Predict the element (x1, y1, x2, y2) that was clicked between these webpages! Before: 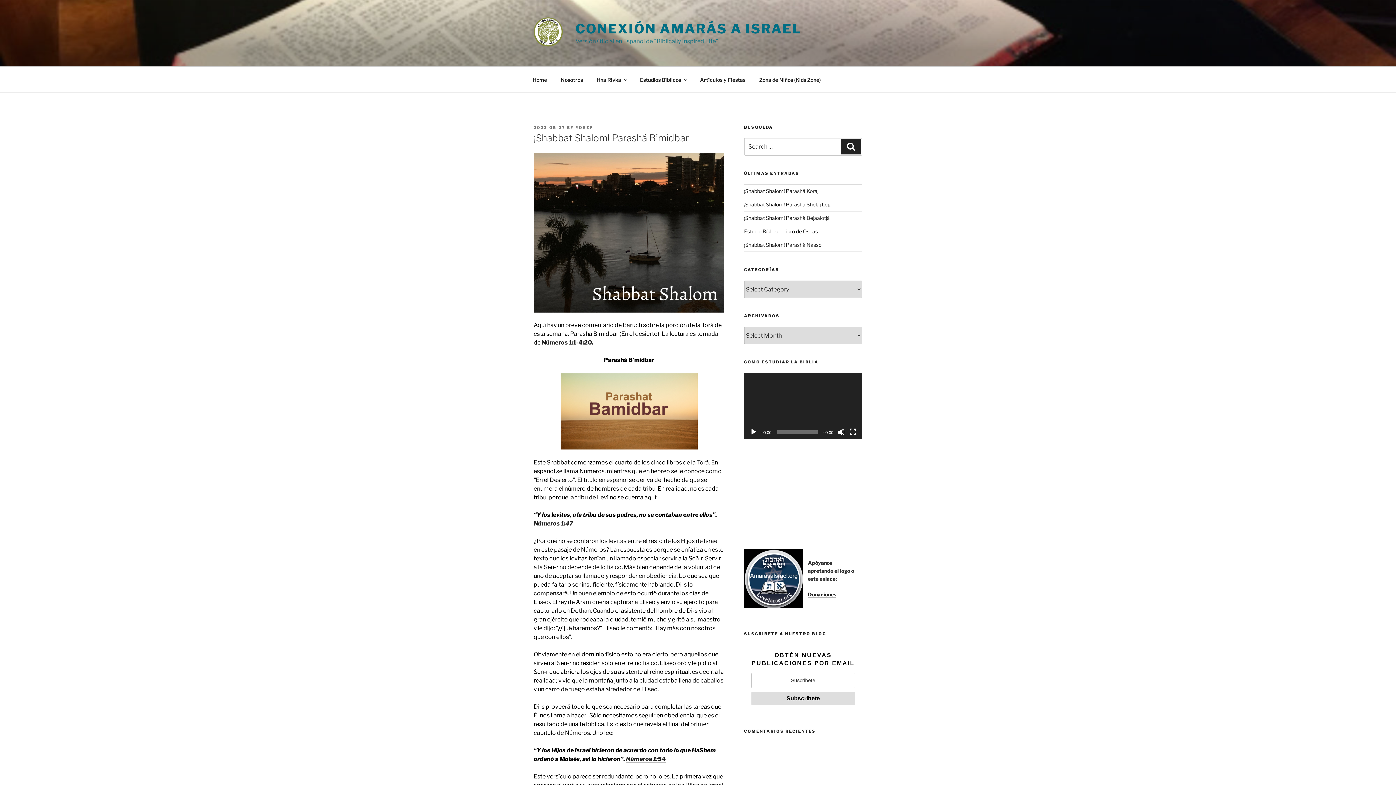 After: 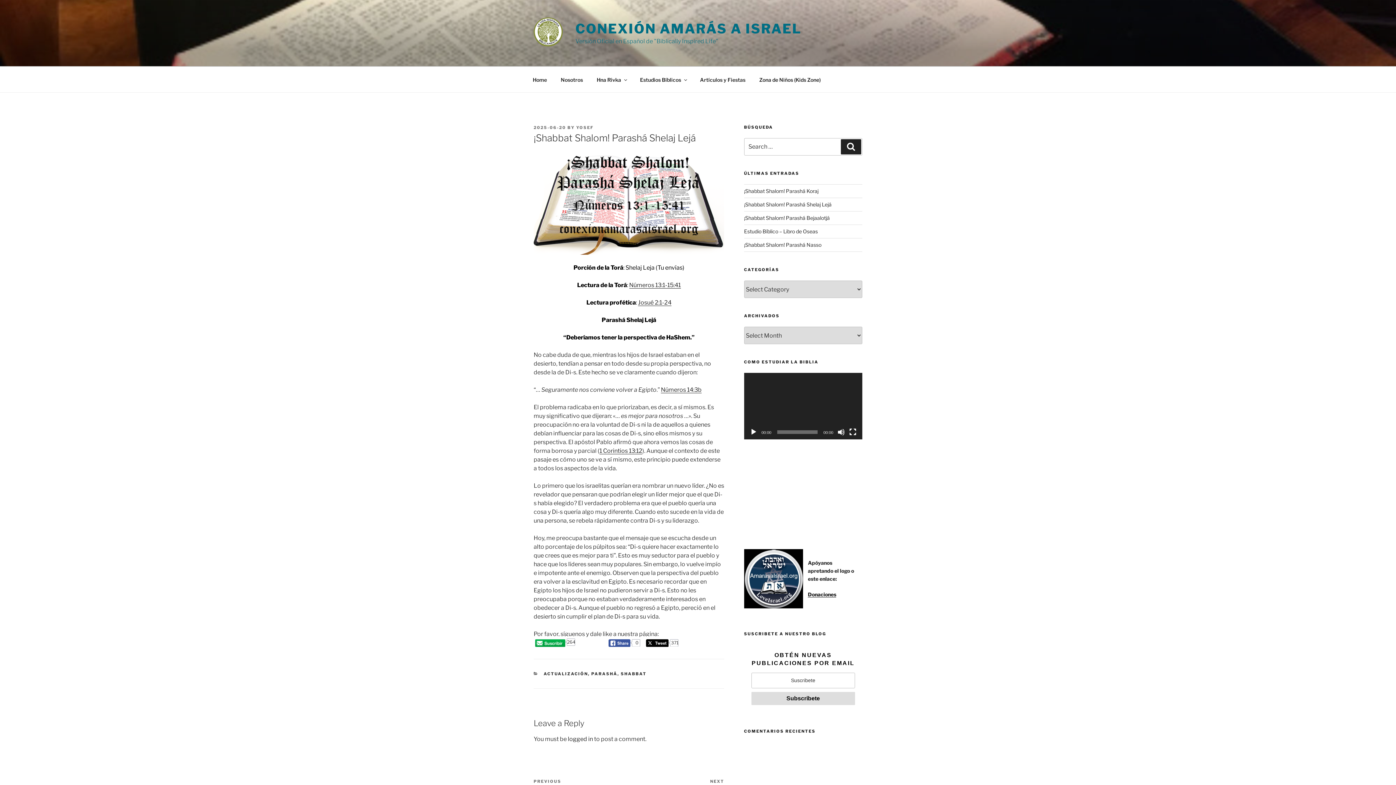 Action: bbox: (744, 201, 831, 207) label: ¡Shabbat Shalom! Parashá Shelaj Lejá